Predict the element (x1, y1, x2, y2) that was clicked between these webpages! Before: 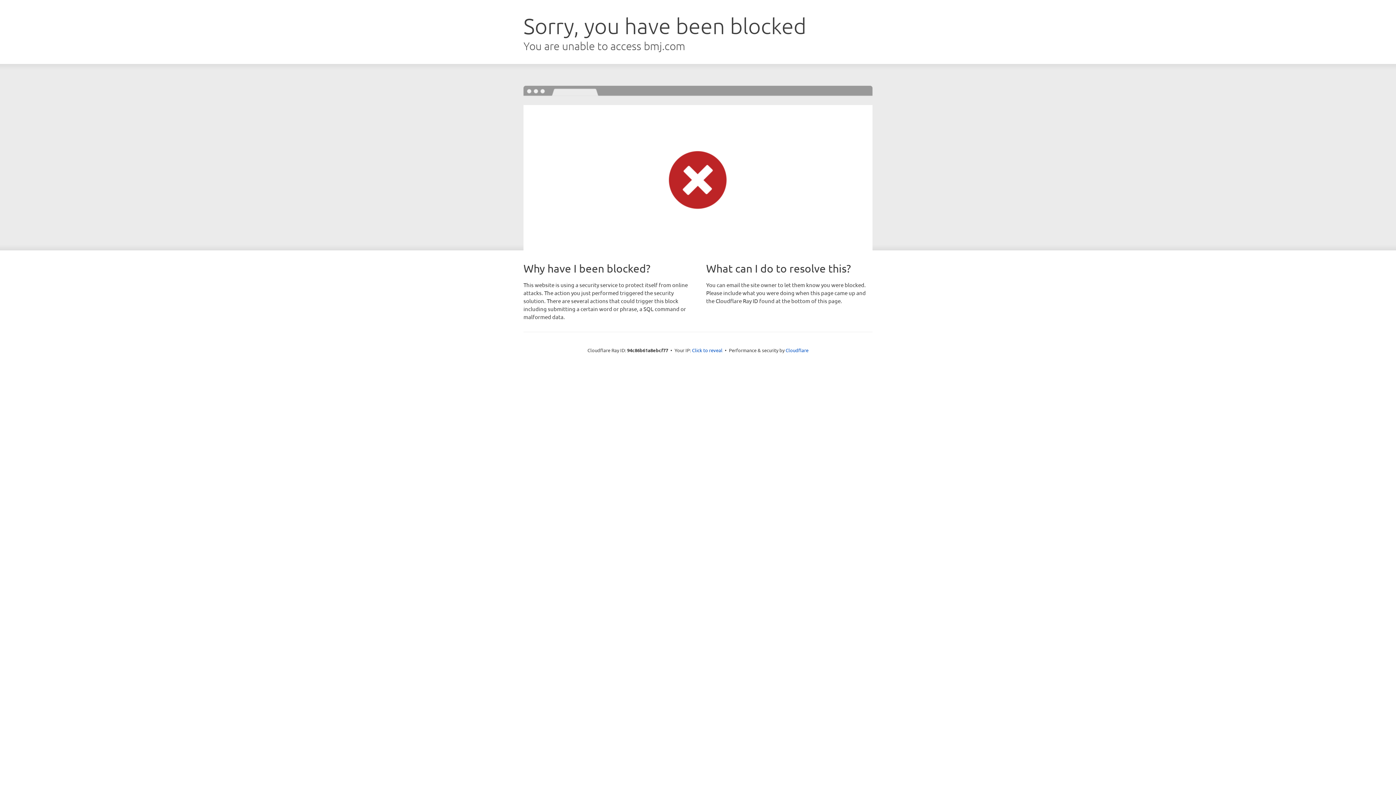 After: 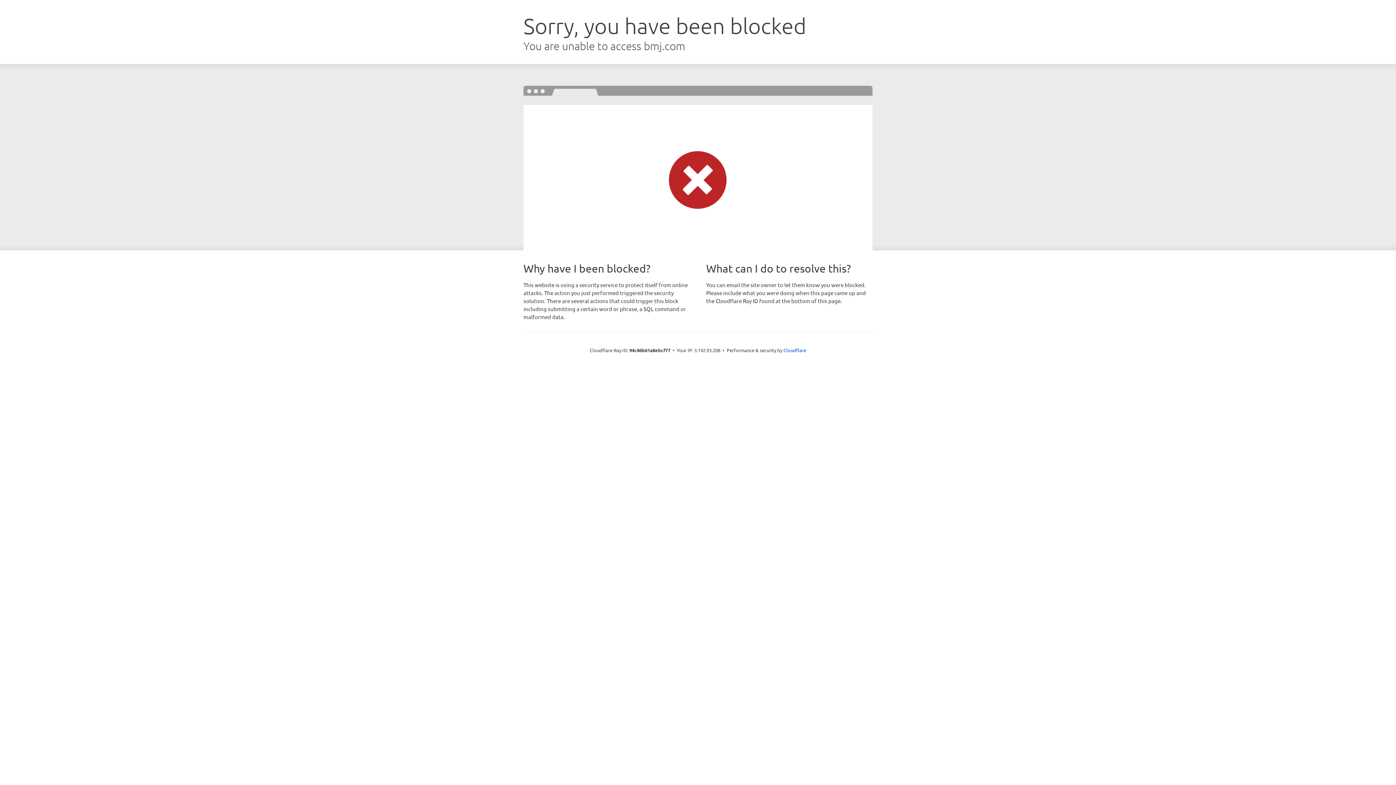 Action: bbox: (692, 346, 722, 353) label: Click to reveal